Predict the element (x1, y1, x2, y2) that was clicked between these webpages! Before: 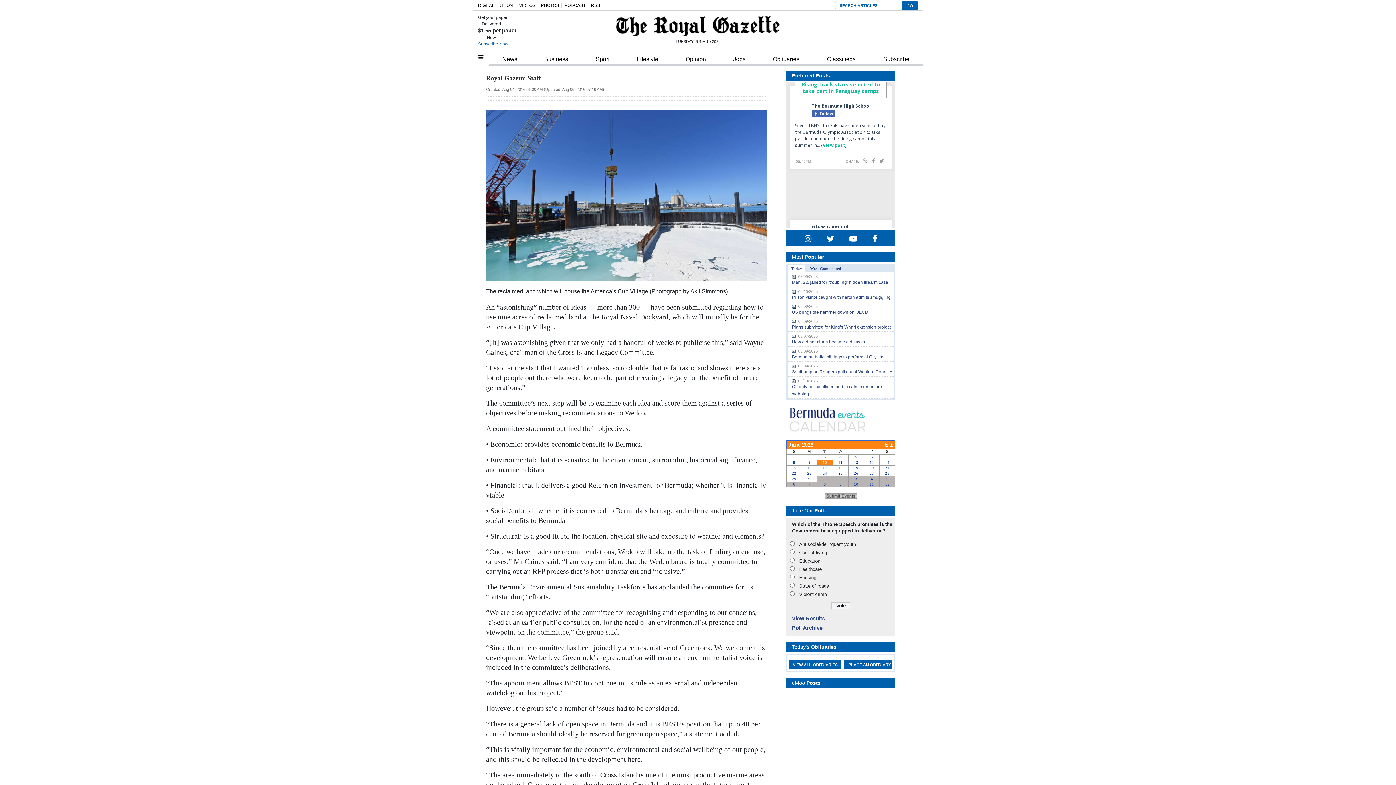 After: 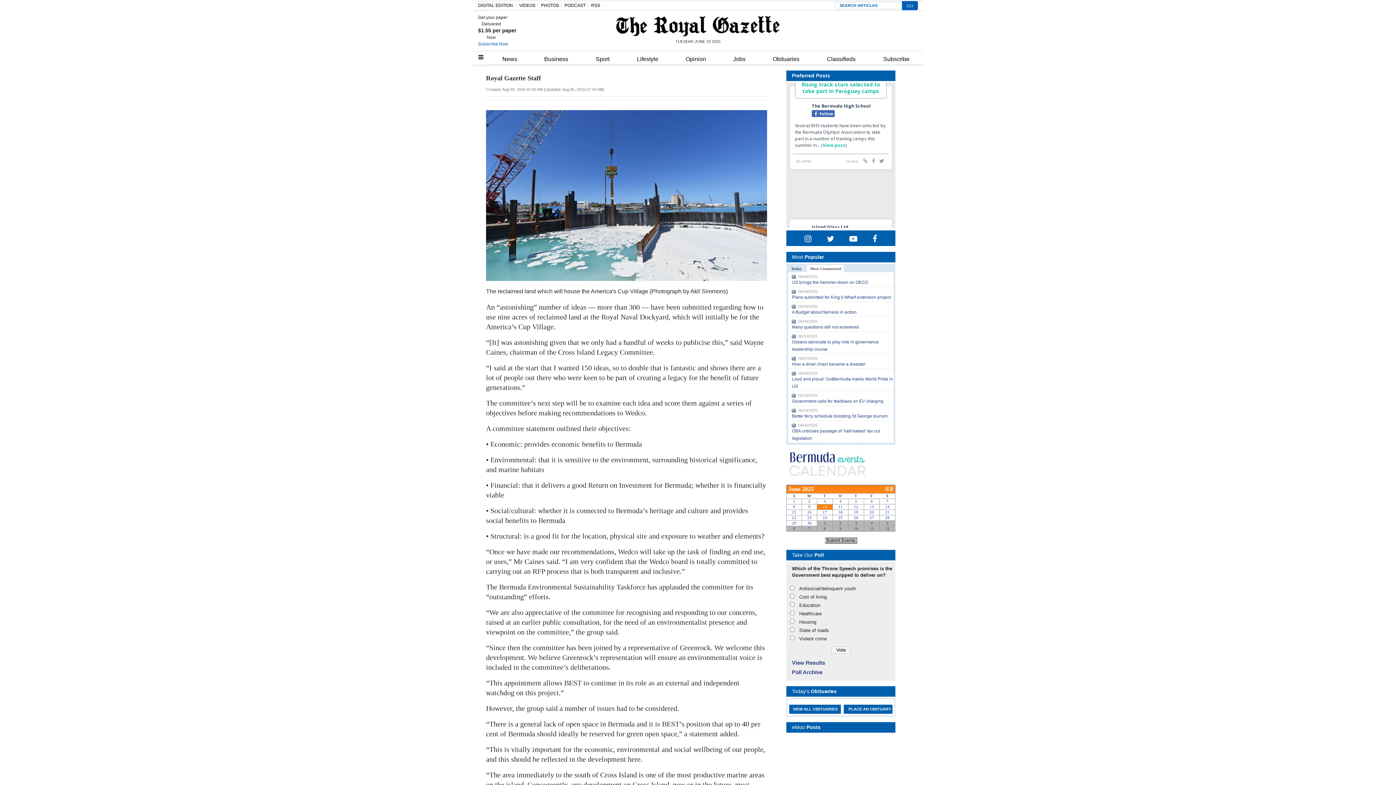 Action: bbox: (807, 264, 844, 272) label: Most Commented